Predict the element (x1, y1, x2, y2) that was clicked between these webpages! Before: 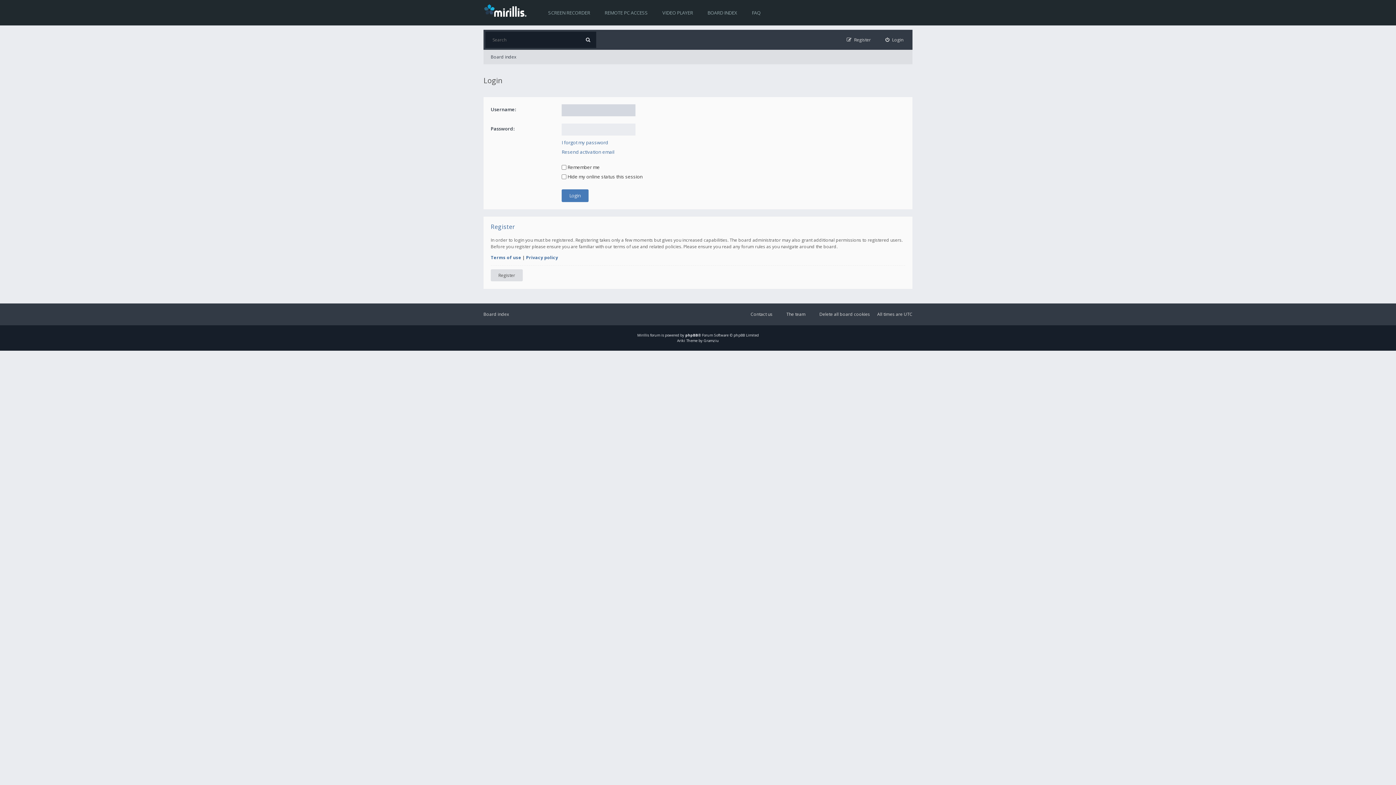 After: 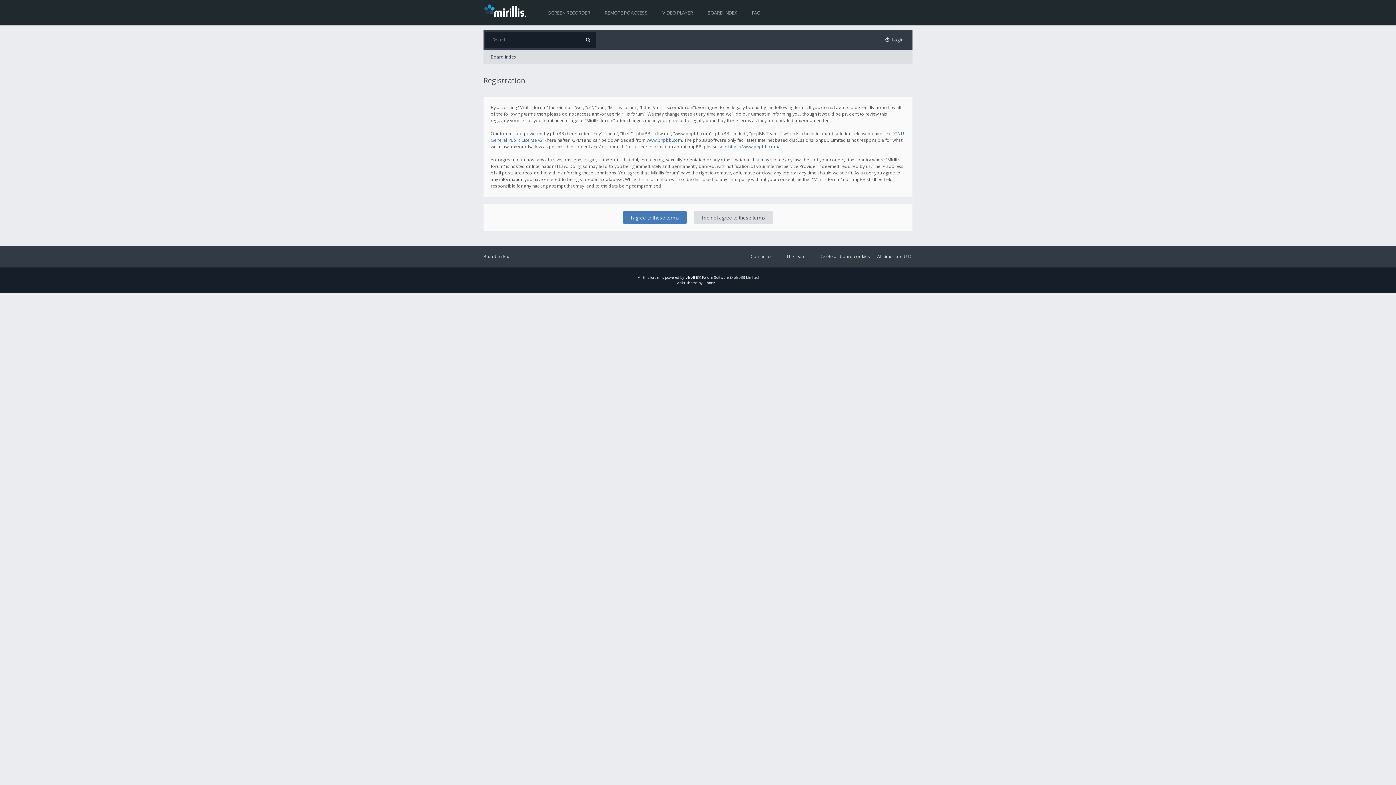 Action: label: Register bbox: (490, 269, 522, 281)